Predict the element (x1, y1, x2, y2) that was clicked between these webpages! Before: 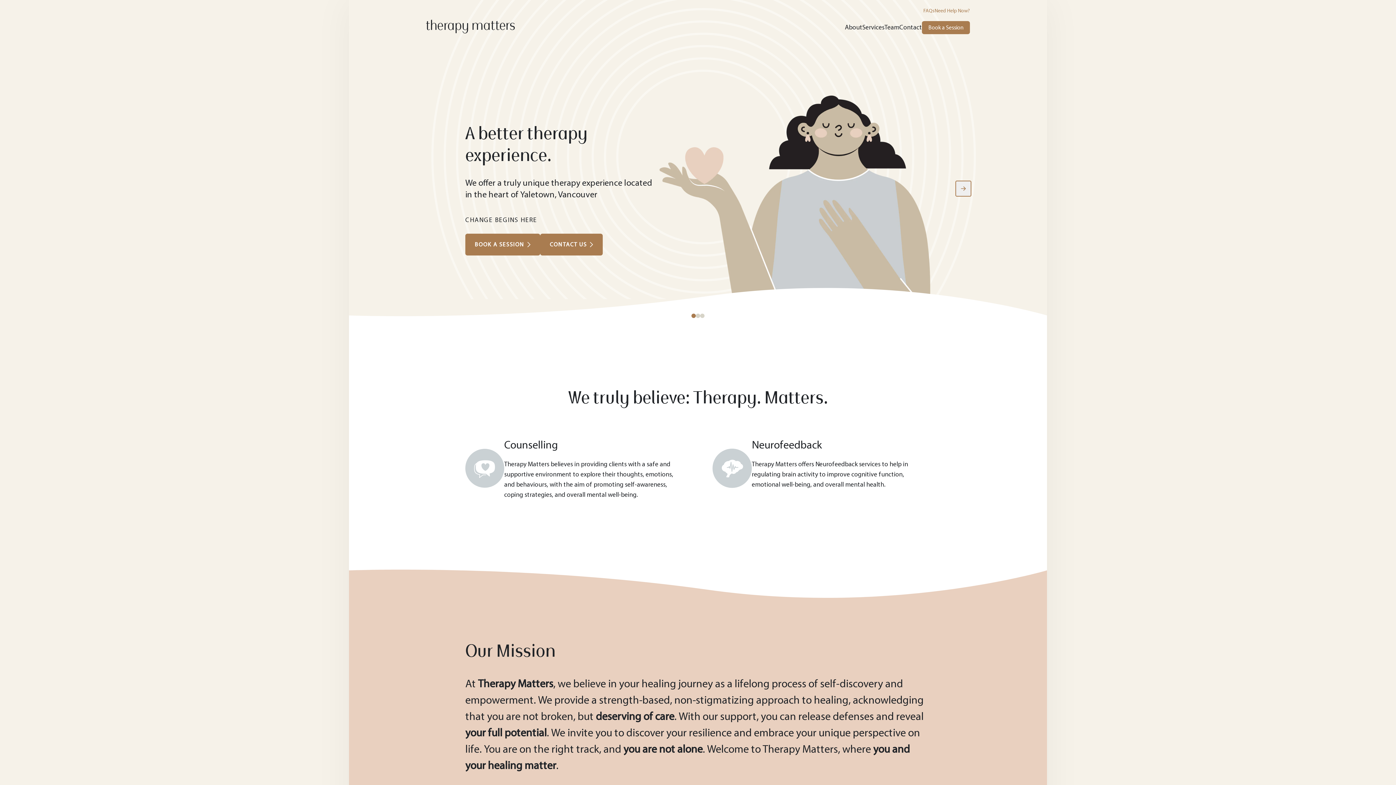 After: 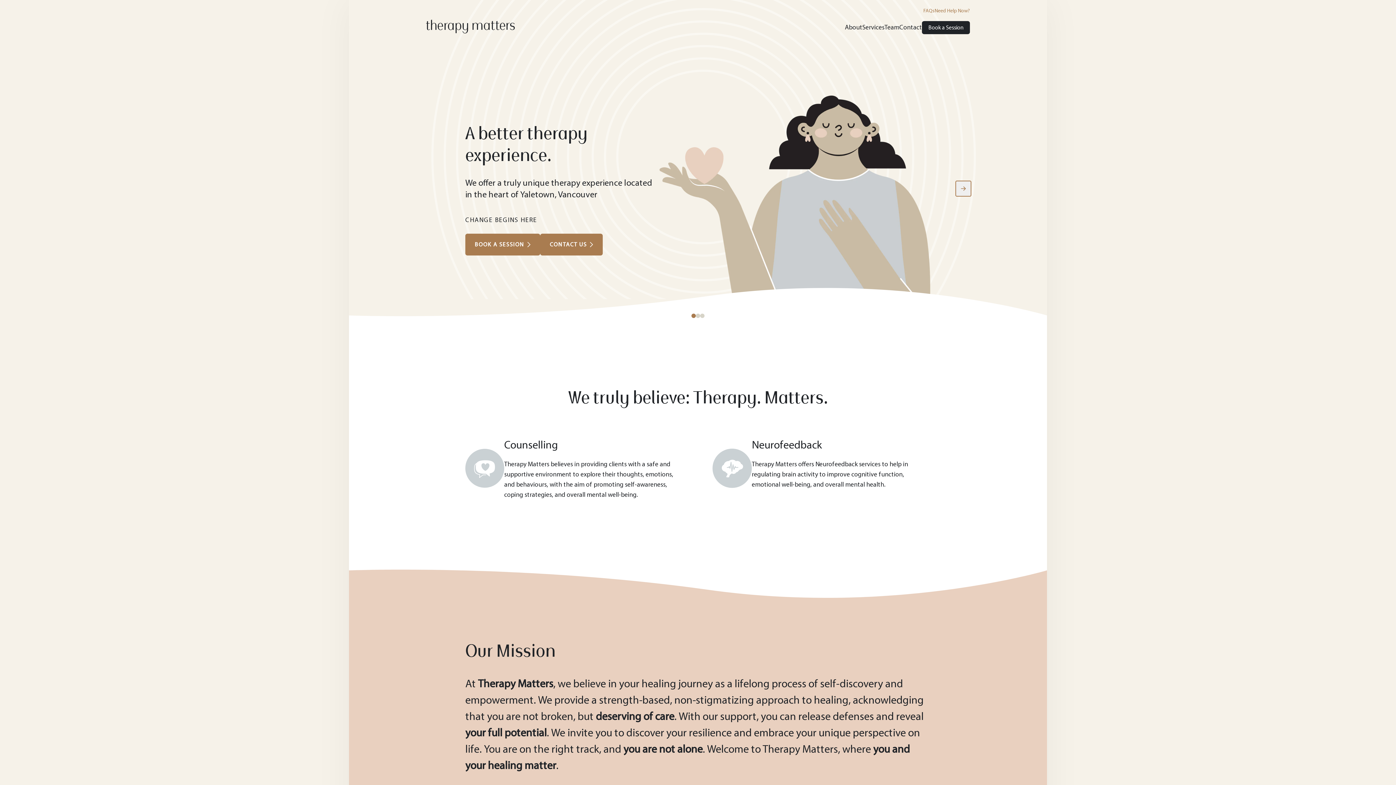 Action: bbox: (922, 21, 970, 34) label: Book a Session